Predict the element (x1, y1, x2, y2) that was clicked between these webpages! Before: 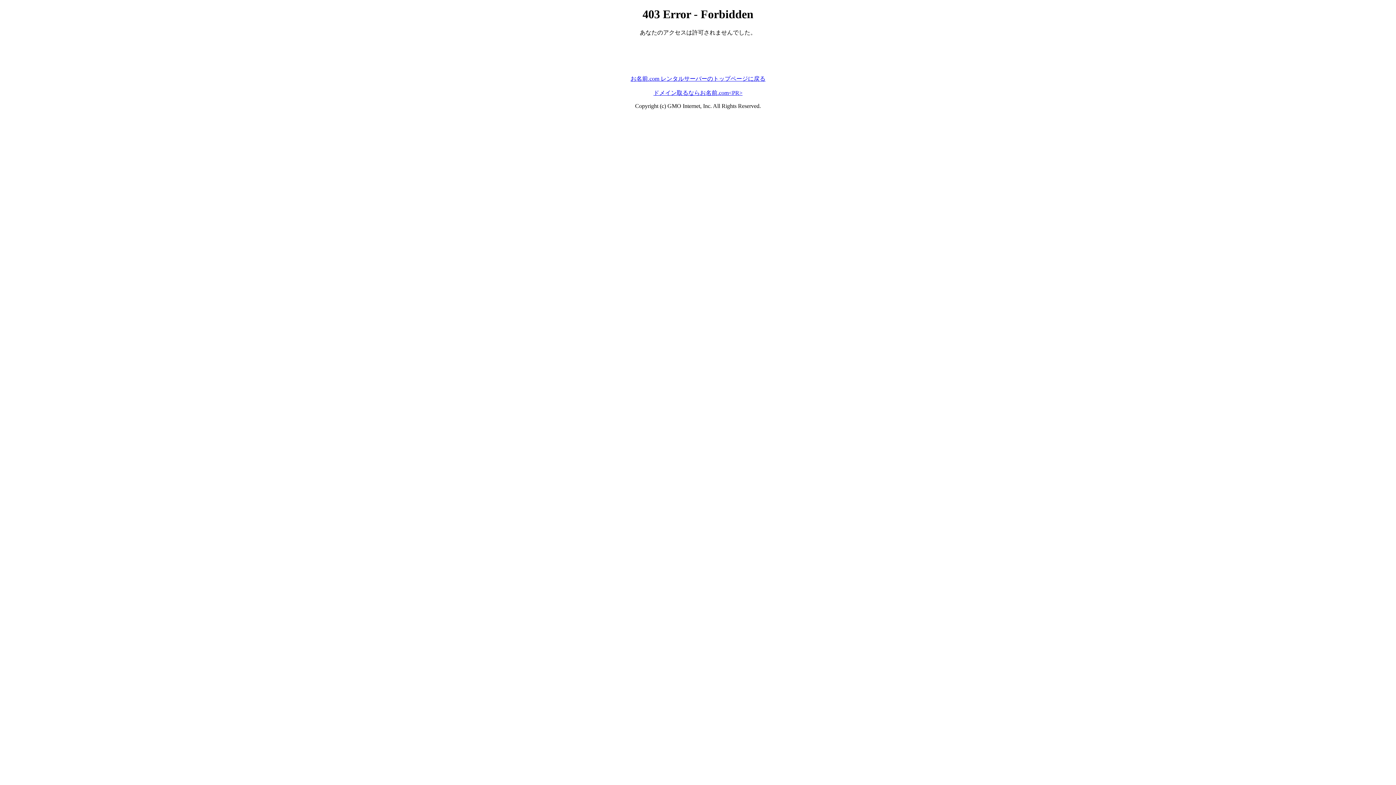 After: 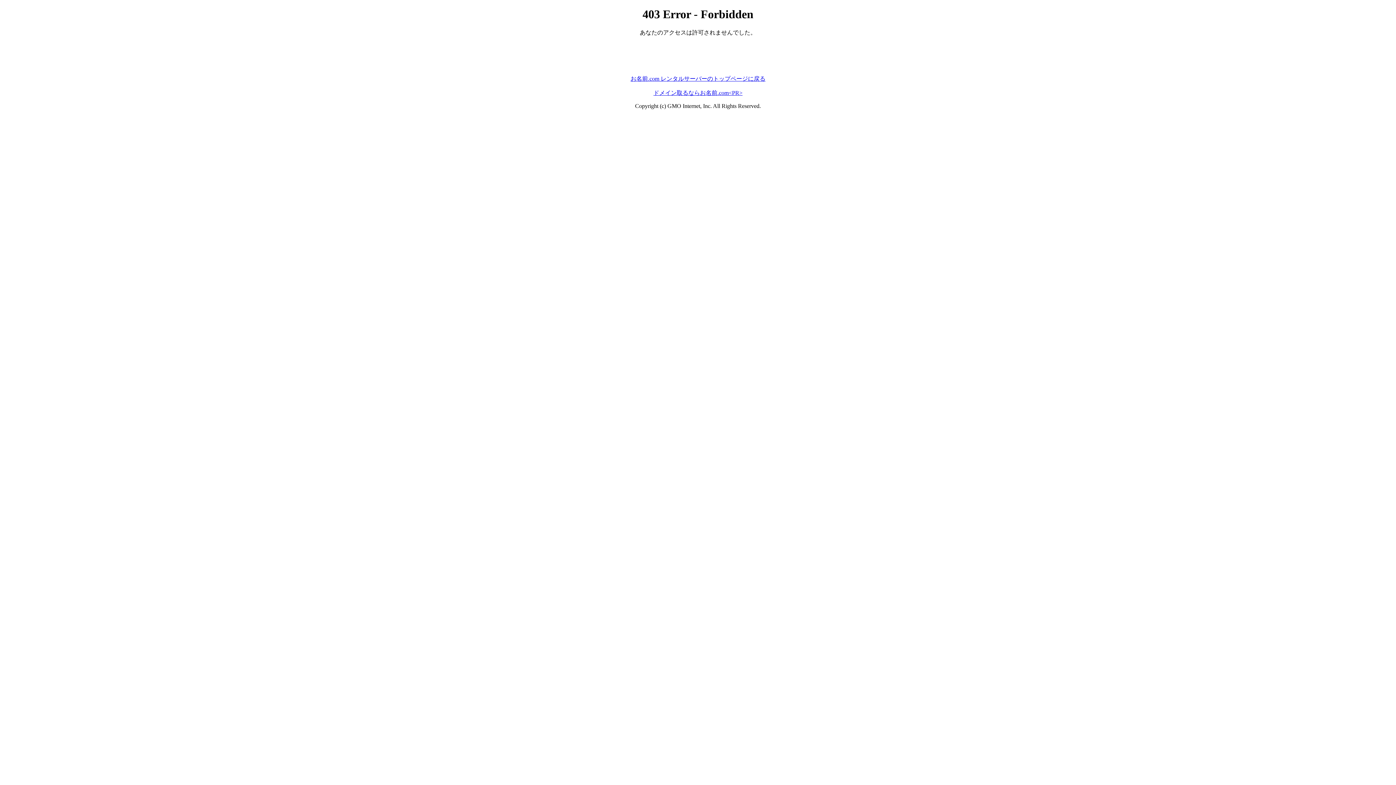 Action: label: ドメイン取るならお名前.com<PR> bbox: (653, 89, 742, 95)